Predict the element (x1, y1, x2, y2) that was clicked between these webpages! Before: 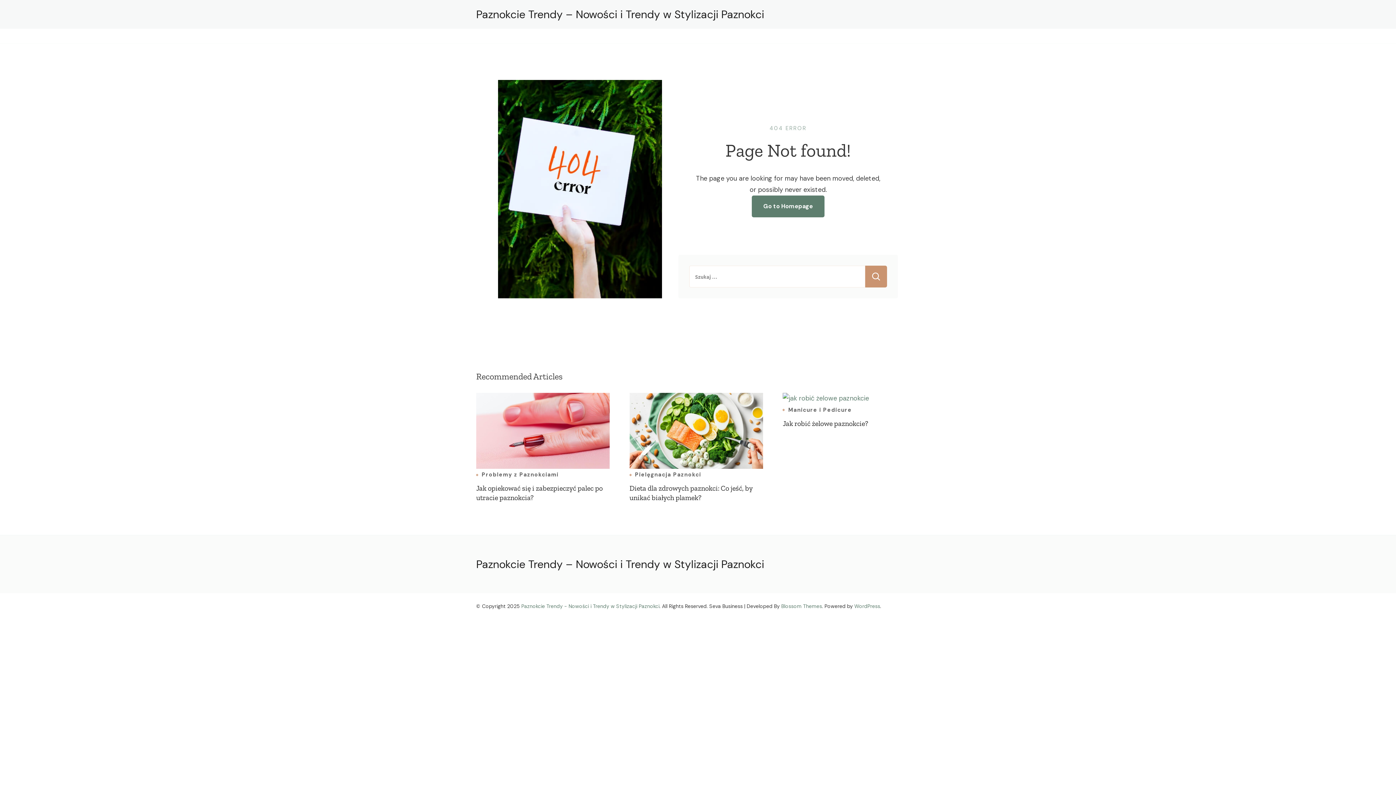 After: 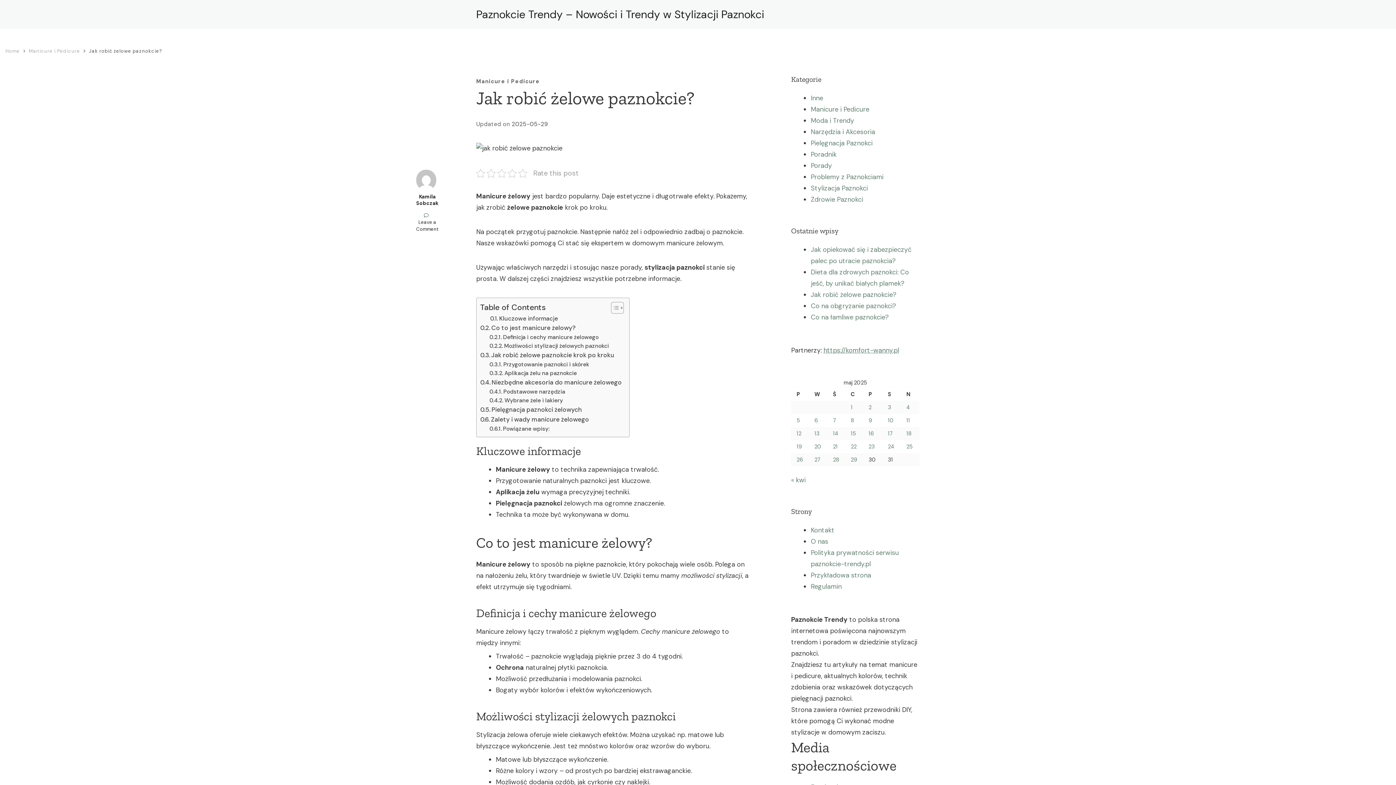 Action: bbox: (783, 419, 868, 427) label: Jak robić żelowe paznokcie?